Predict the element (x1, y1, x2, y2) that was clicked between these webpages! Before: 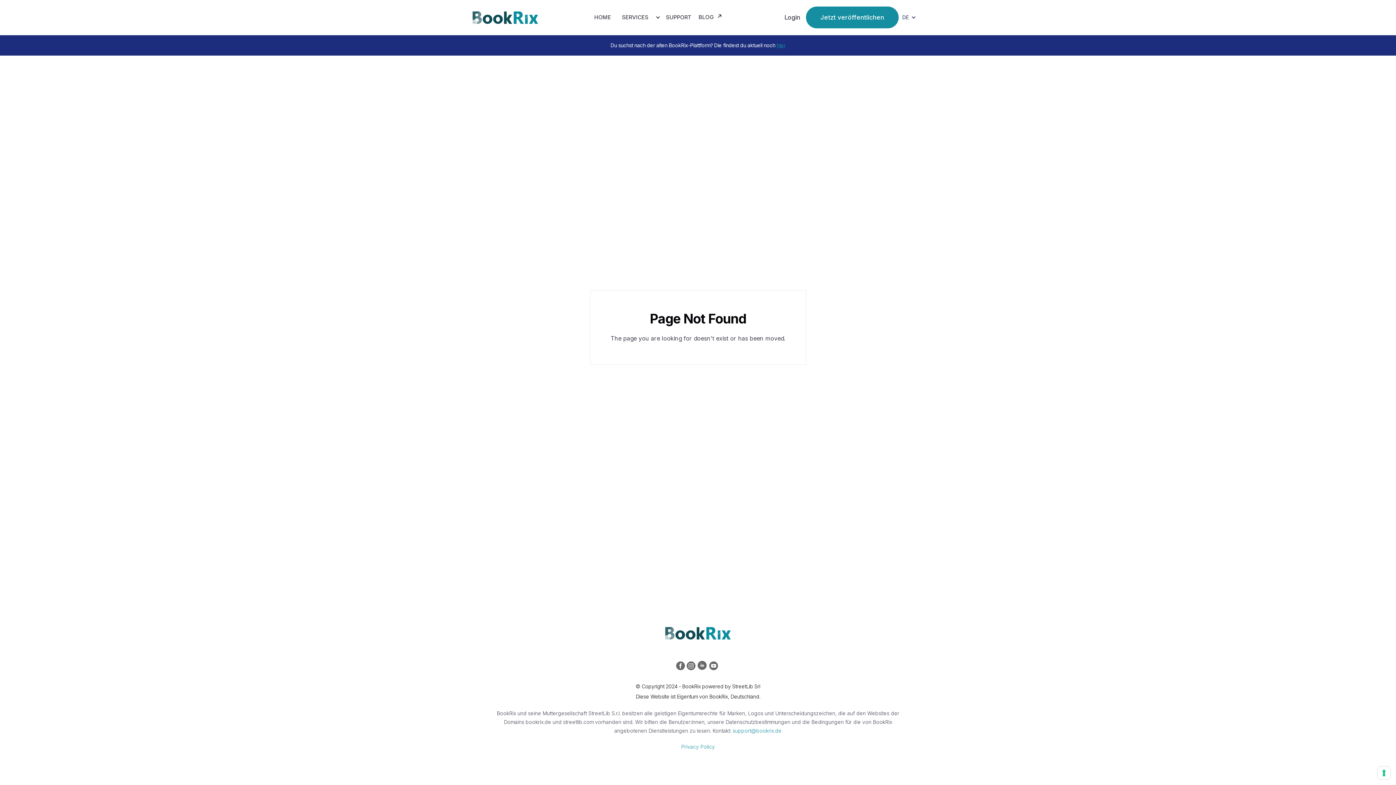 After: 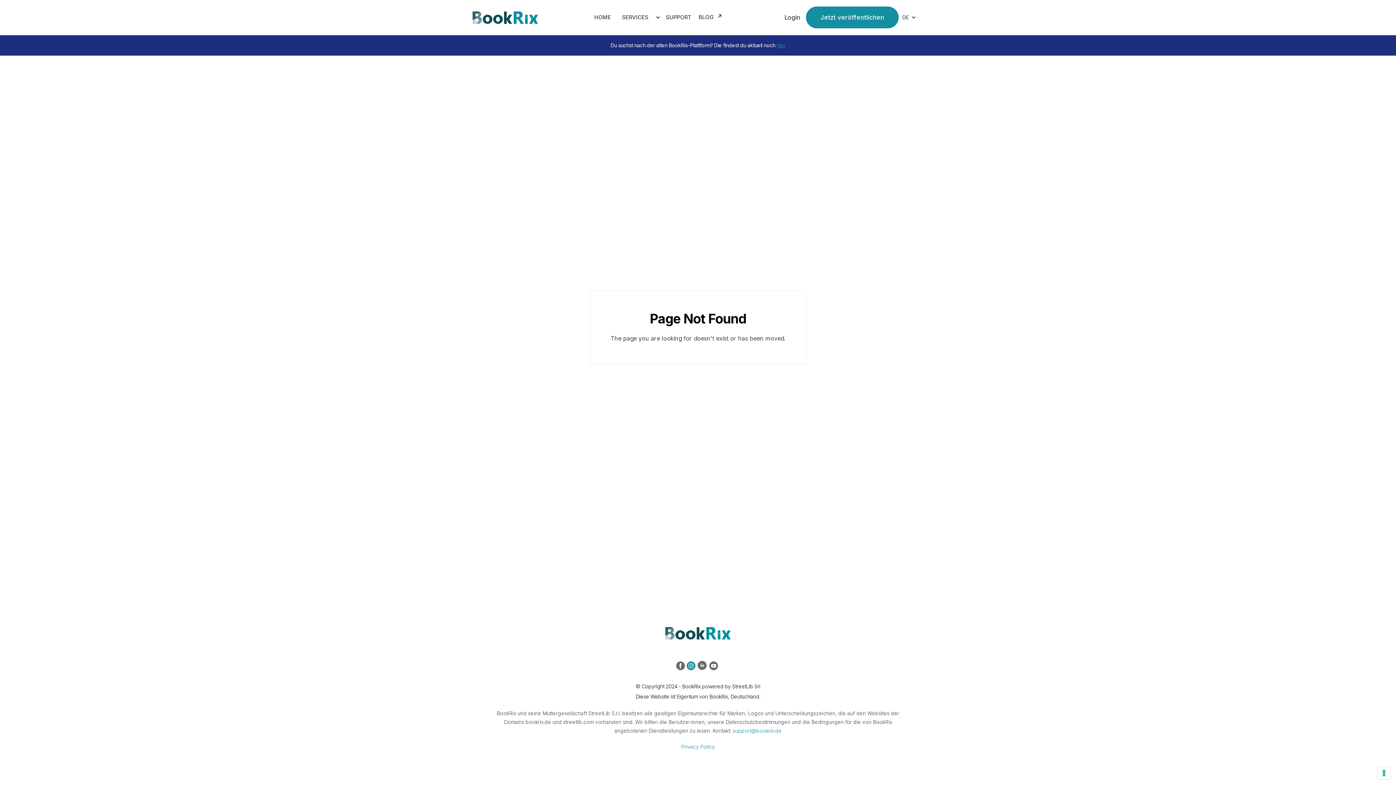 Action: bbox: (686, 661, 697, 672)